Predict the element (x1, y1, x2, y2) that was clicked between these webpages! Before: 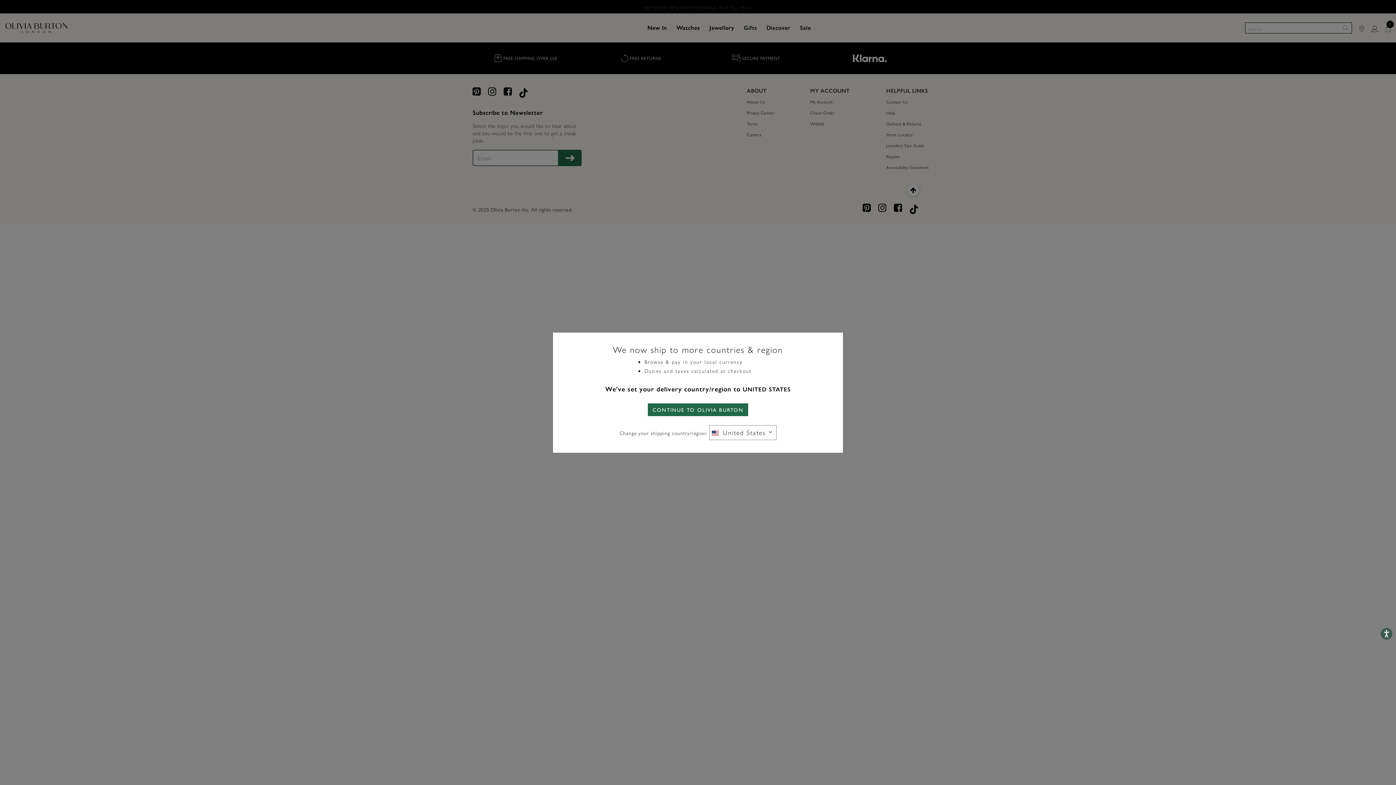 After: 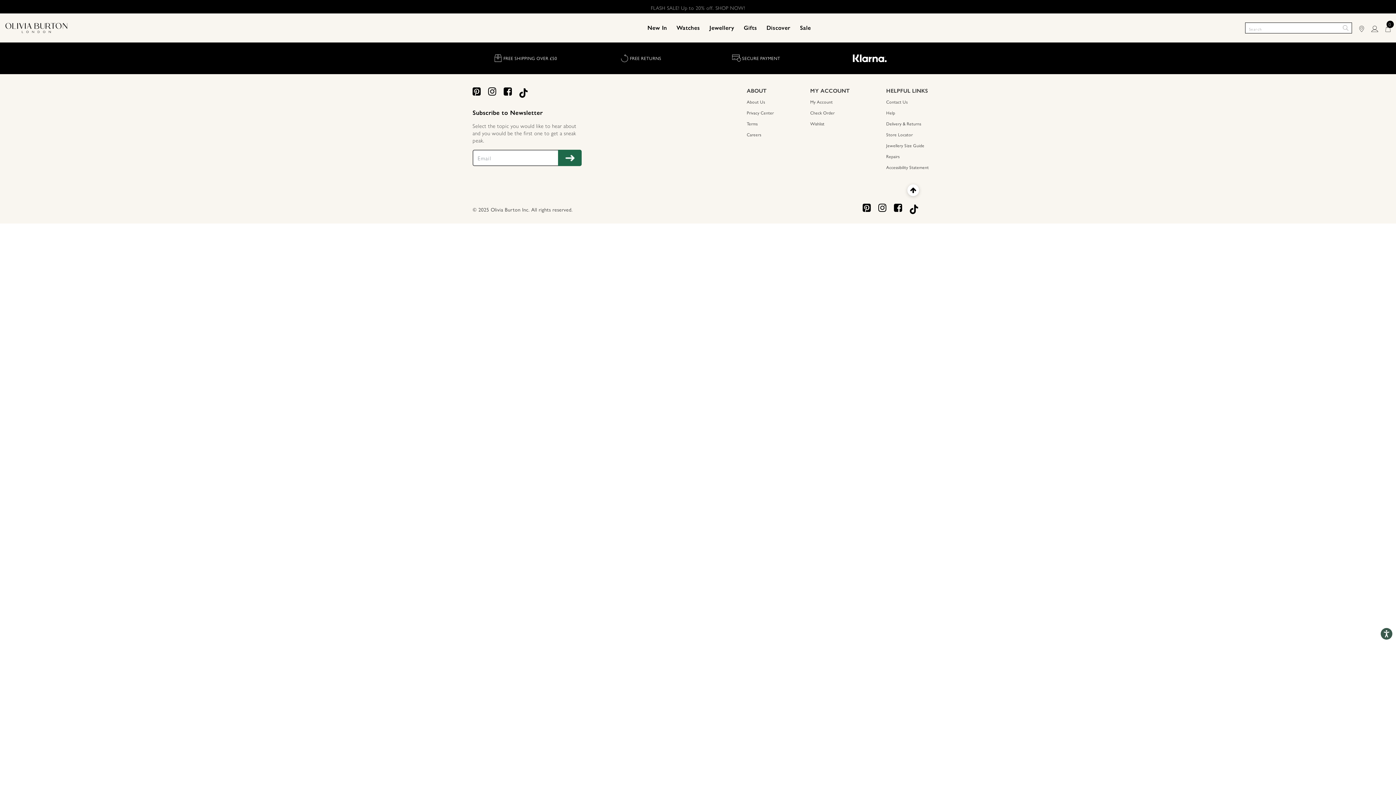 Action: label: CONTINUE TO OLIVIA BURTON bbox: (648, 403, 748, 416)